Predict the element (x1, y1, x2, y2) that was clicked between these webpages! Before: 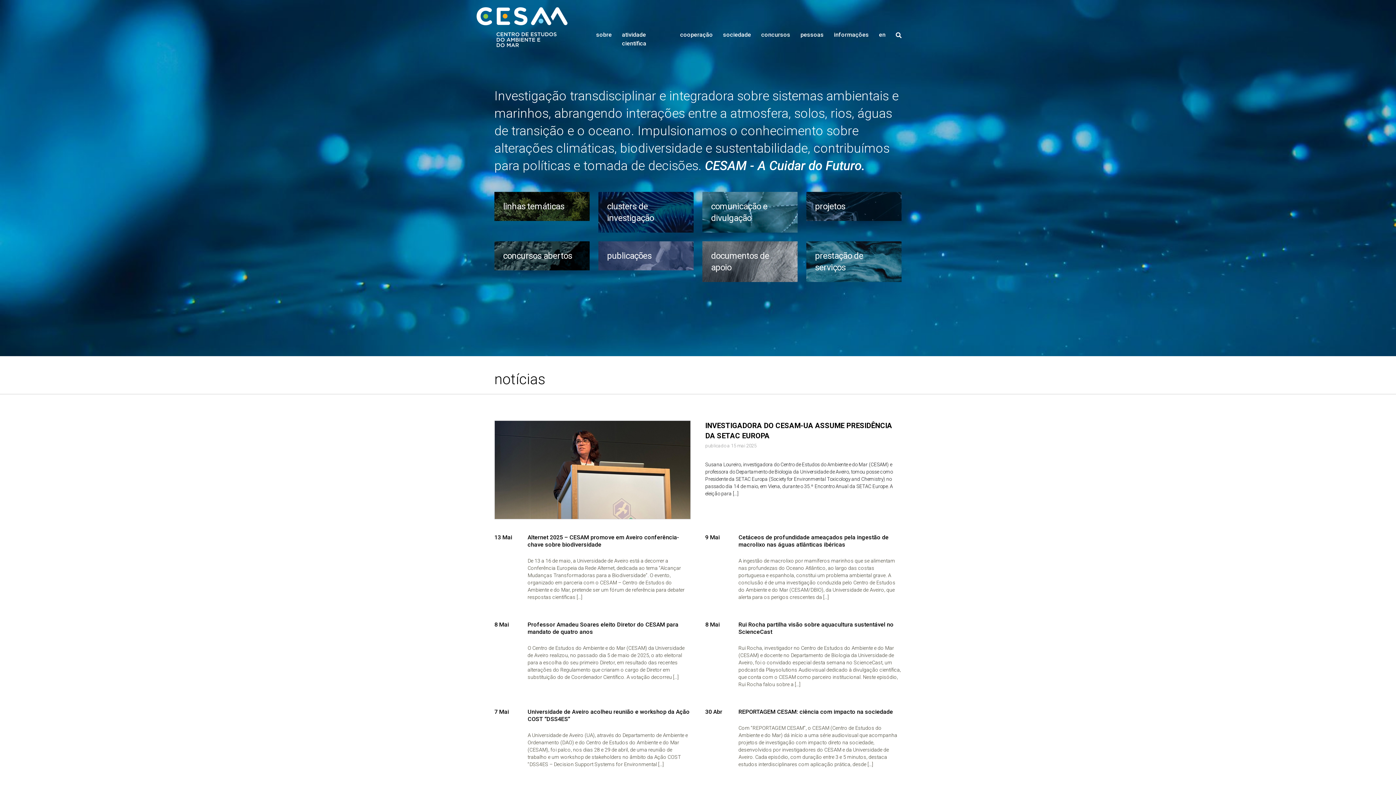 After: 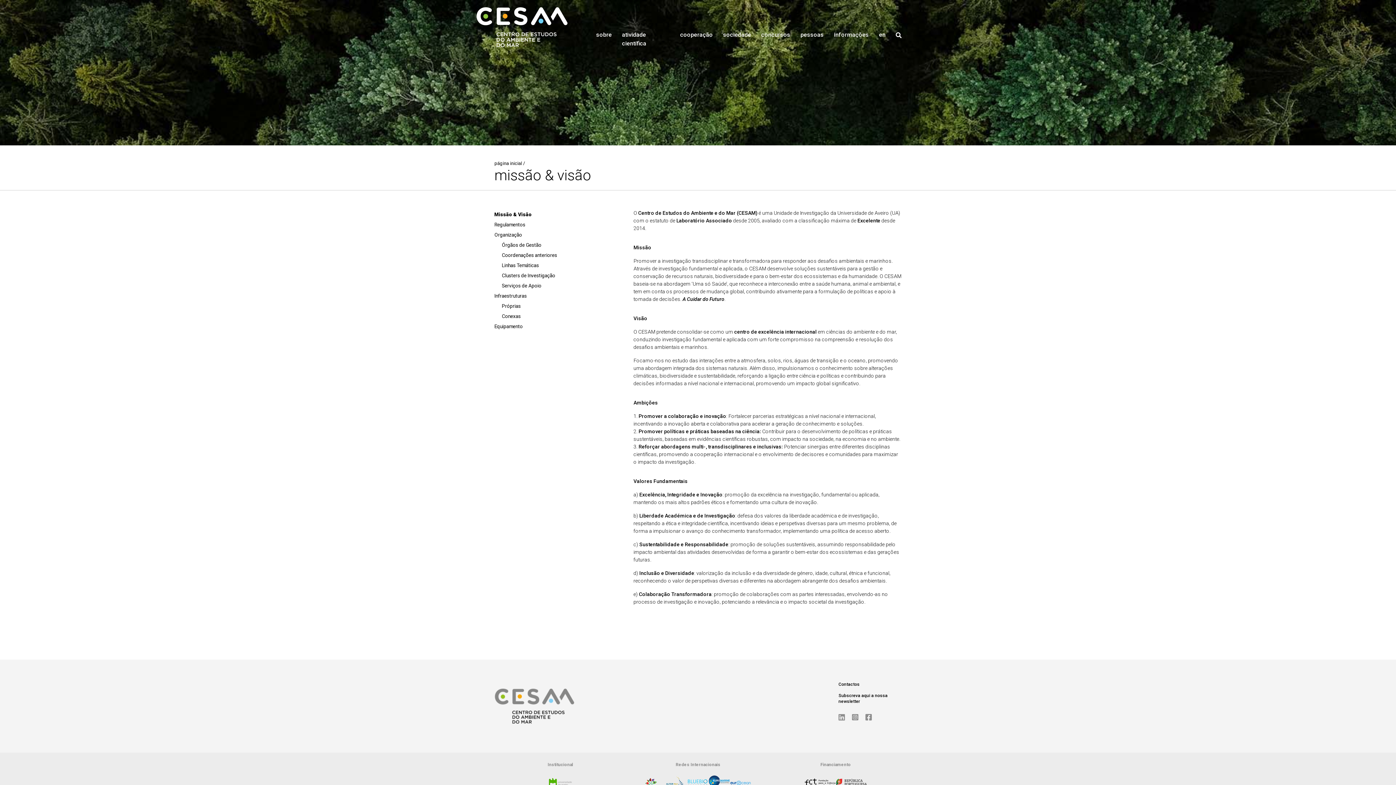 Action: bbox: (596, 30, 611, 39) label: sobre